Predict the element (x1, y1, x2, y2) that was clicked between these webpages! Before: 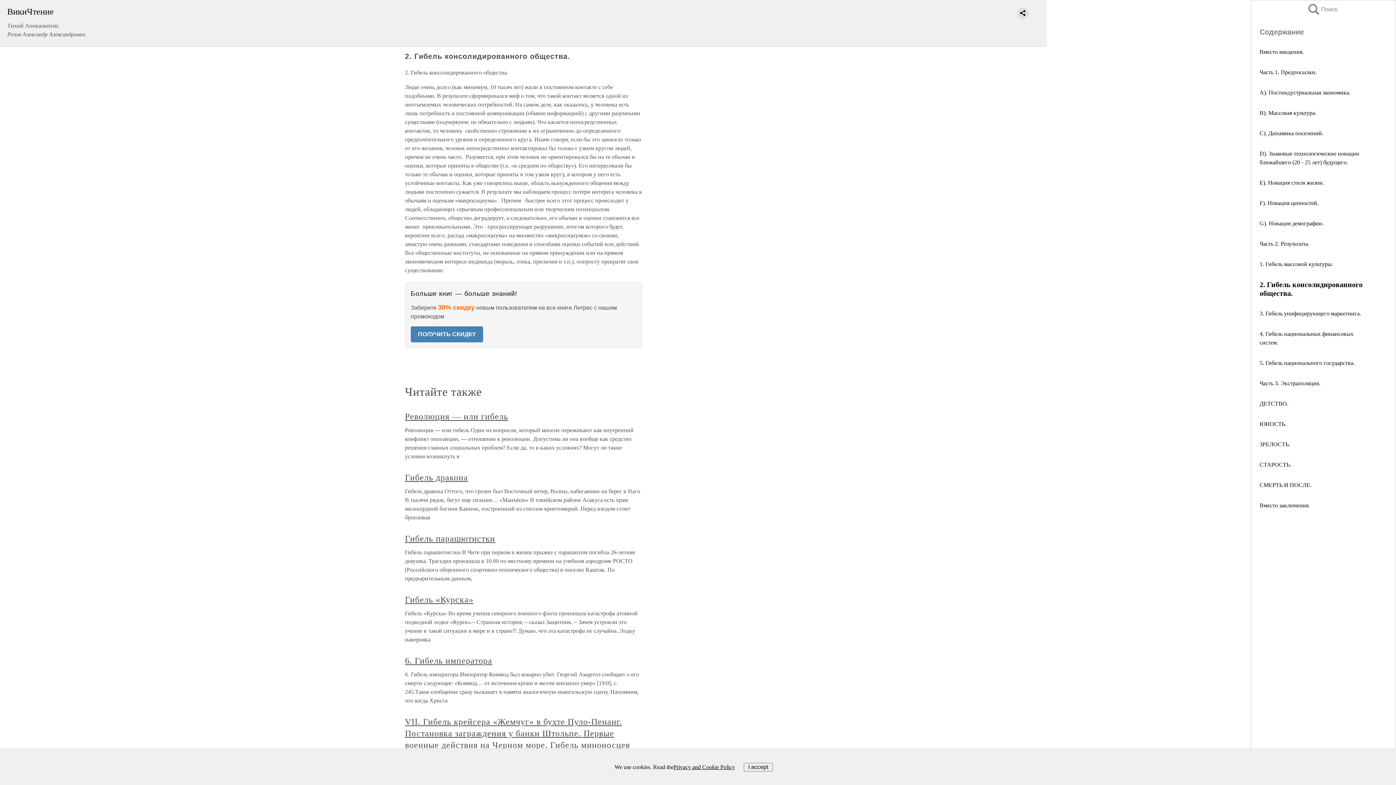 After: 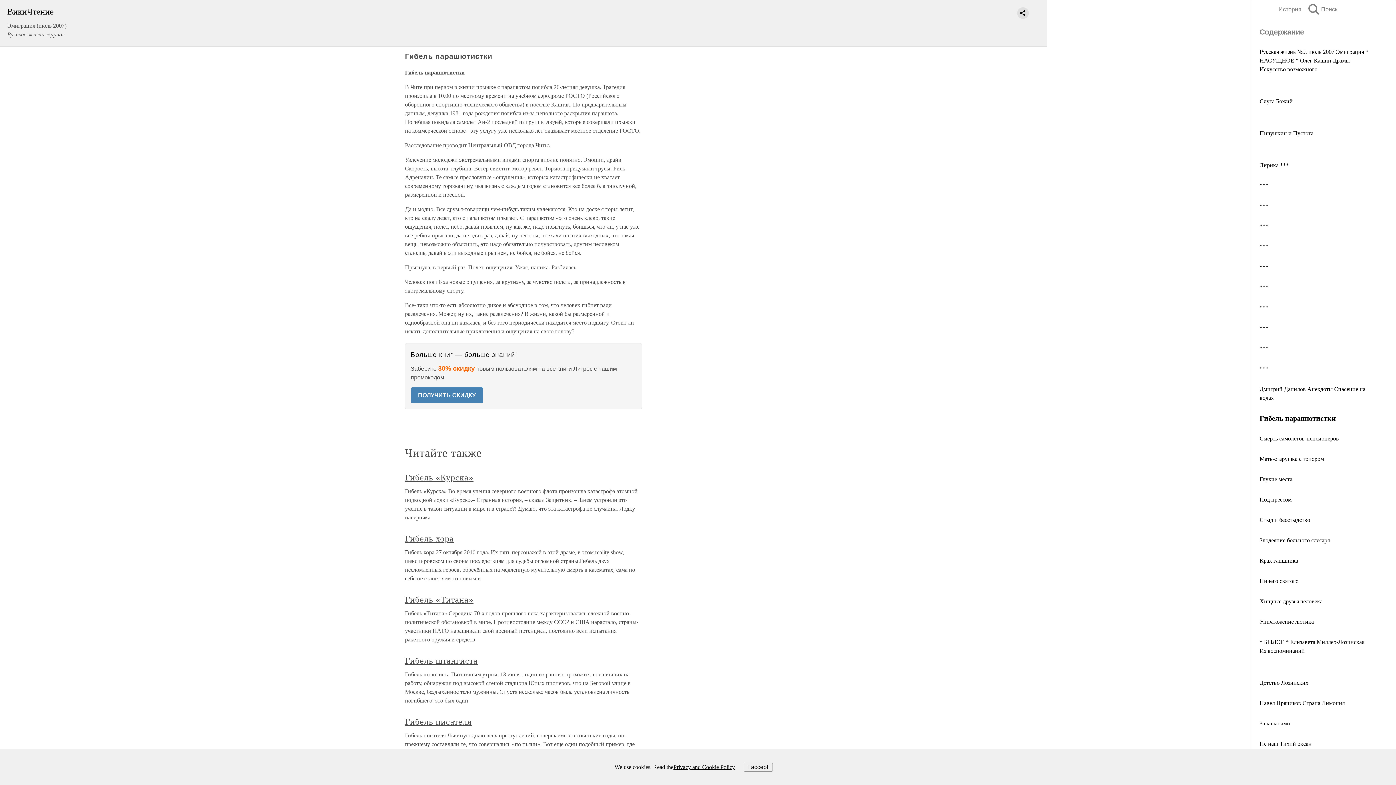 Action: label: Гибель парашютистки bbox: (405, 534, 495, 543)